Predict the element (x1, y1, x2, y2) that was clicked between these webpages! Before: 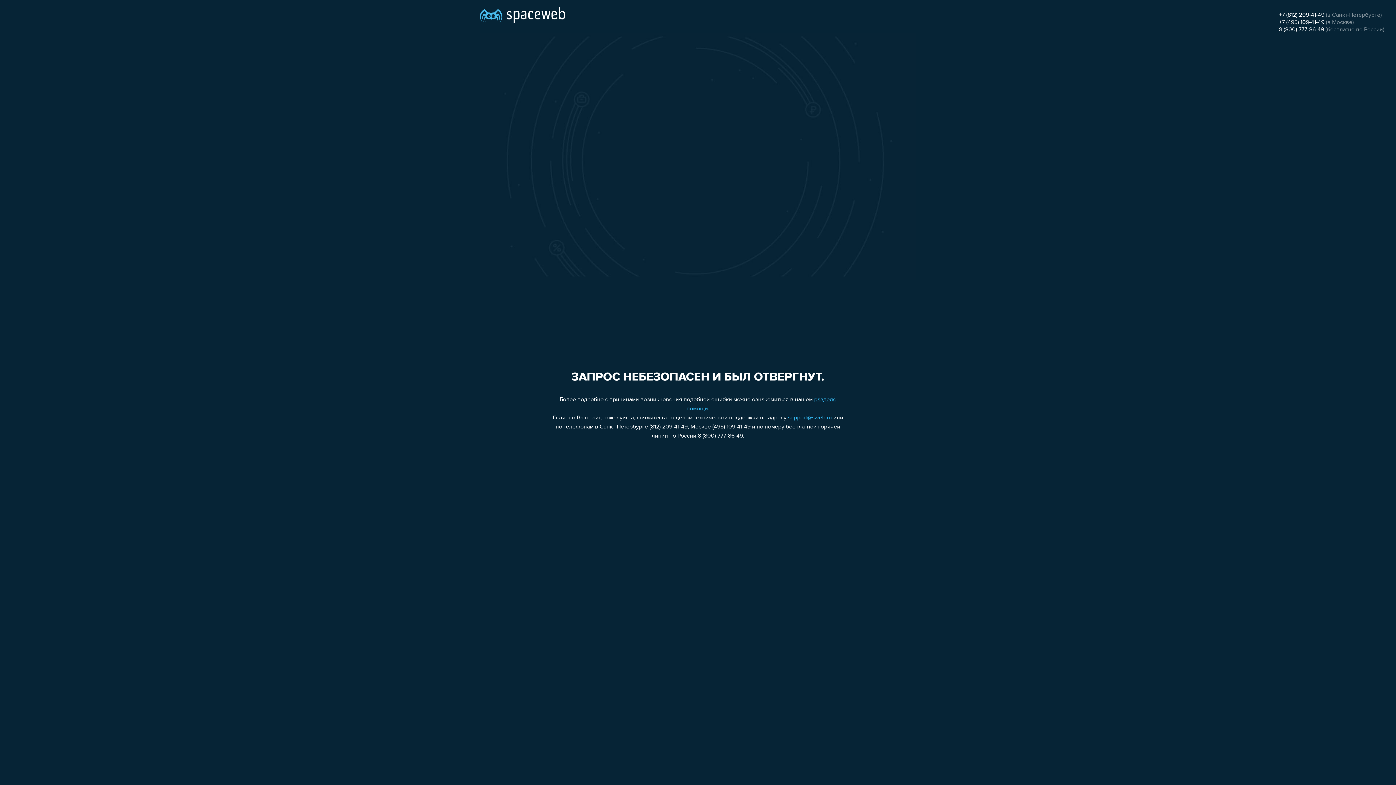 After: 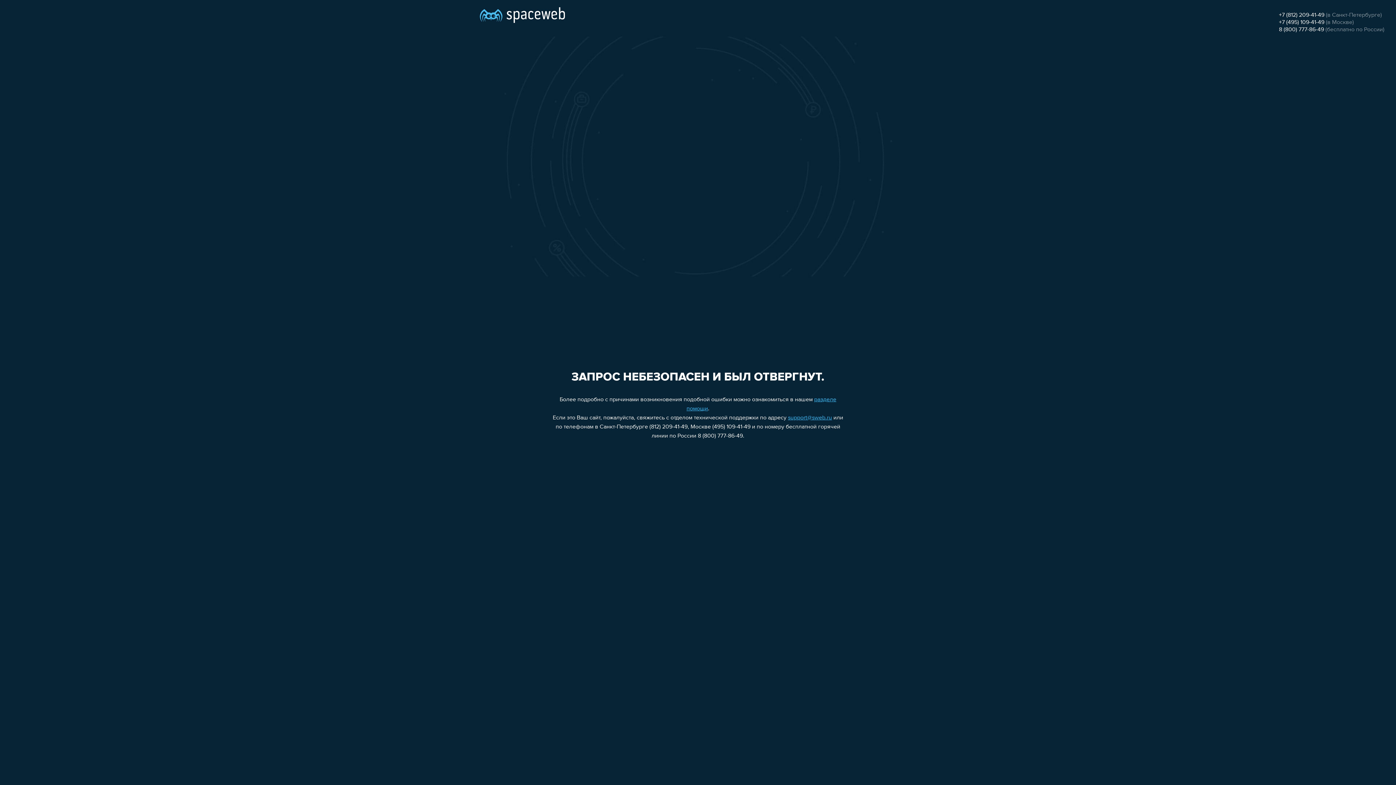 Action: bbox: (1279, 19, 1324, 25) label: +7 (495) 109-41-49